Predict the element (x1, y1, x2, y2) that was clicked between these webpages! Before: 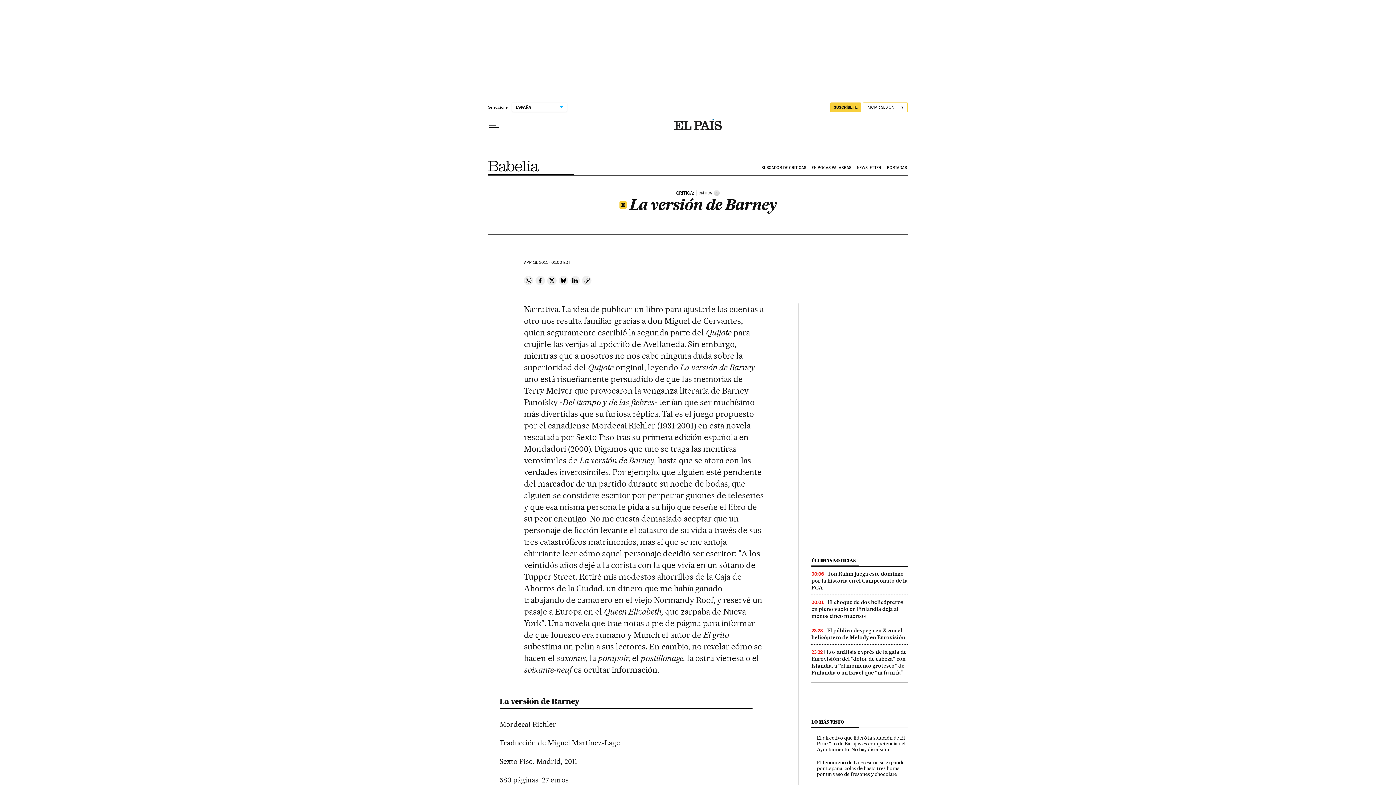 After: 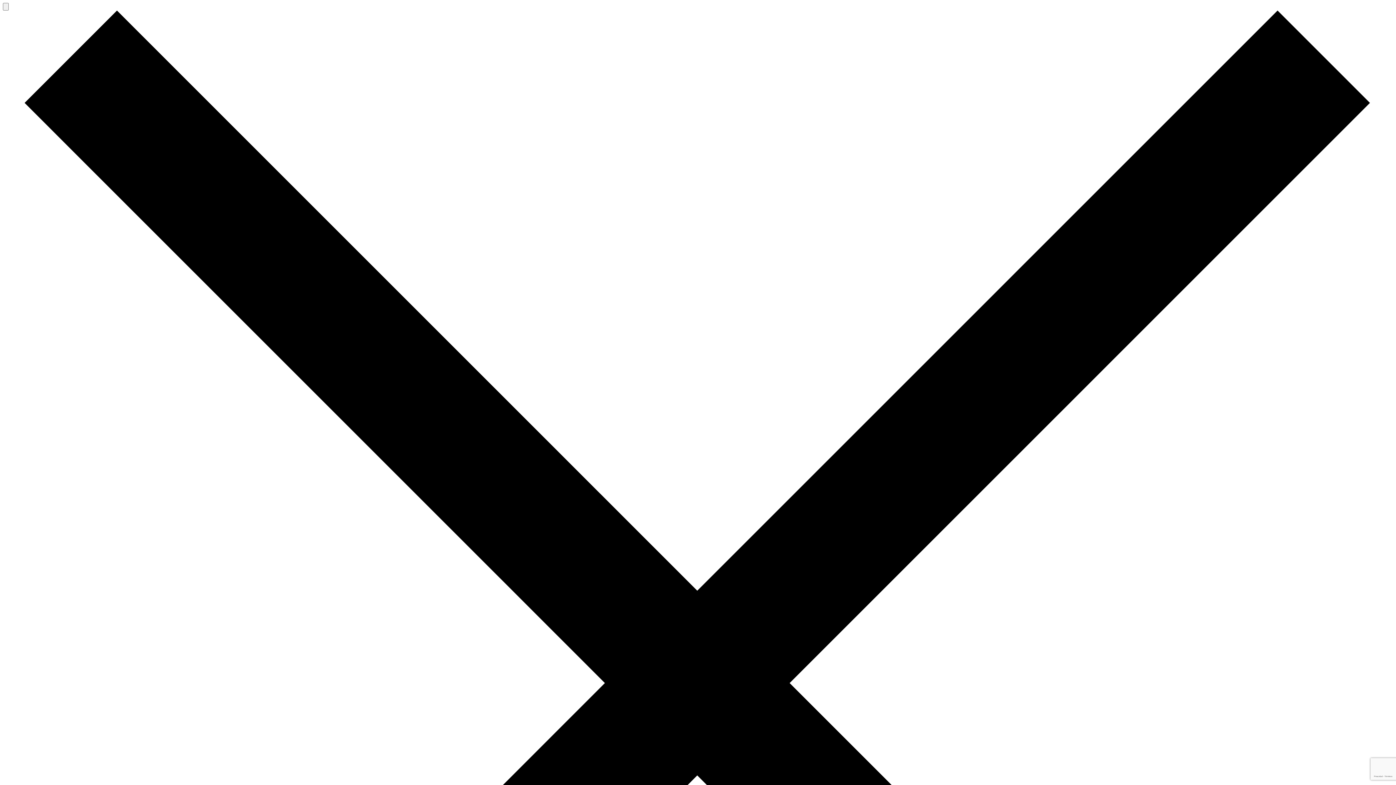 Action: bbox: (856, 160, 886, 175) label: NEWSLETTER